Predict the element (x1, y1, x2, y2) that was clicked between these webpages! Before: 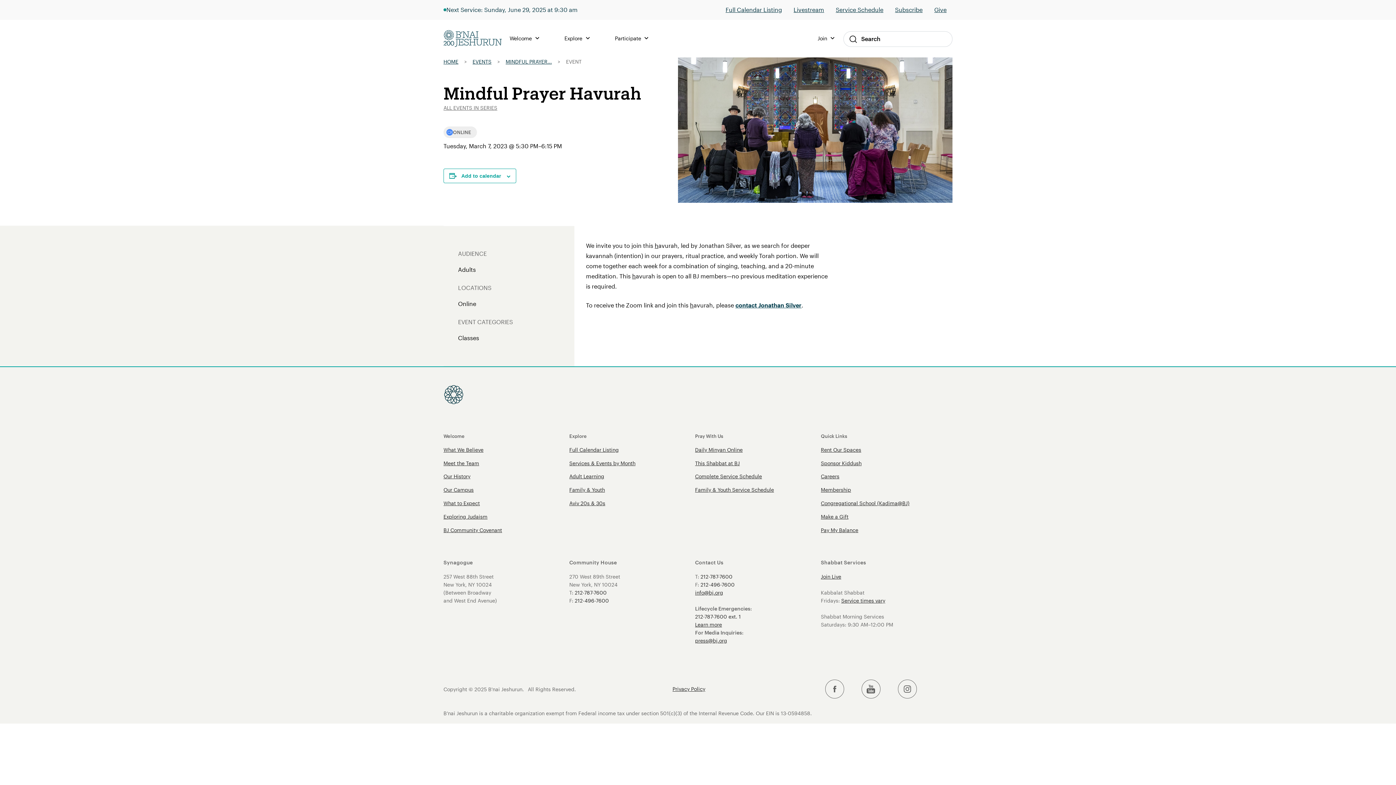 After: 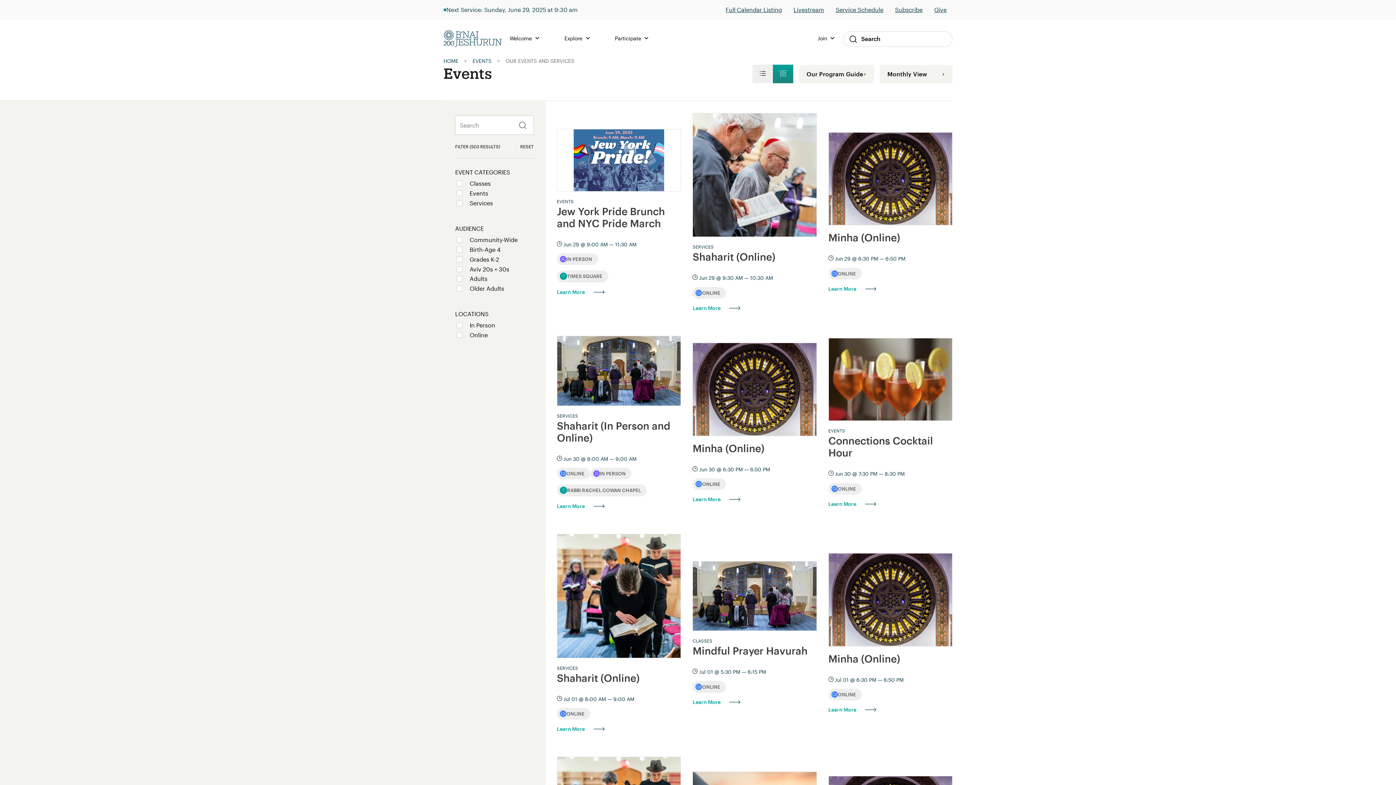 Action: label: Full Calendar Listing bbox: (725, 4, 782, 15)